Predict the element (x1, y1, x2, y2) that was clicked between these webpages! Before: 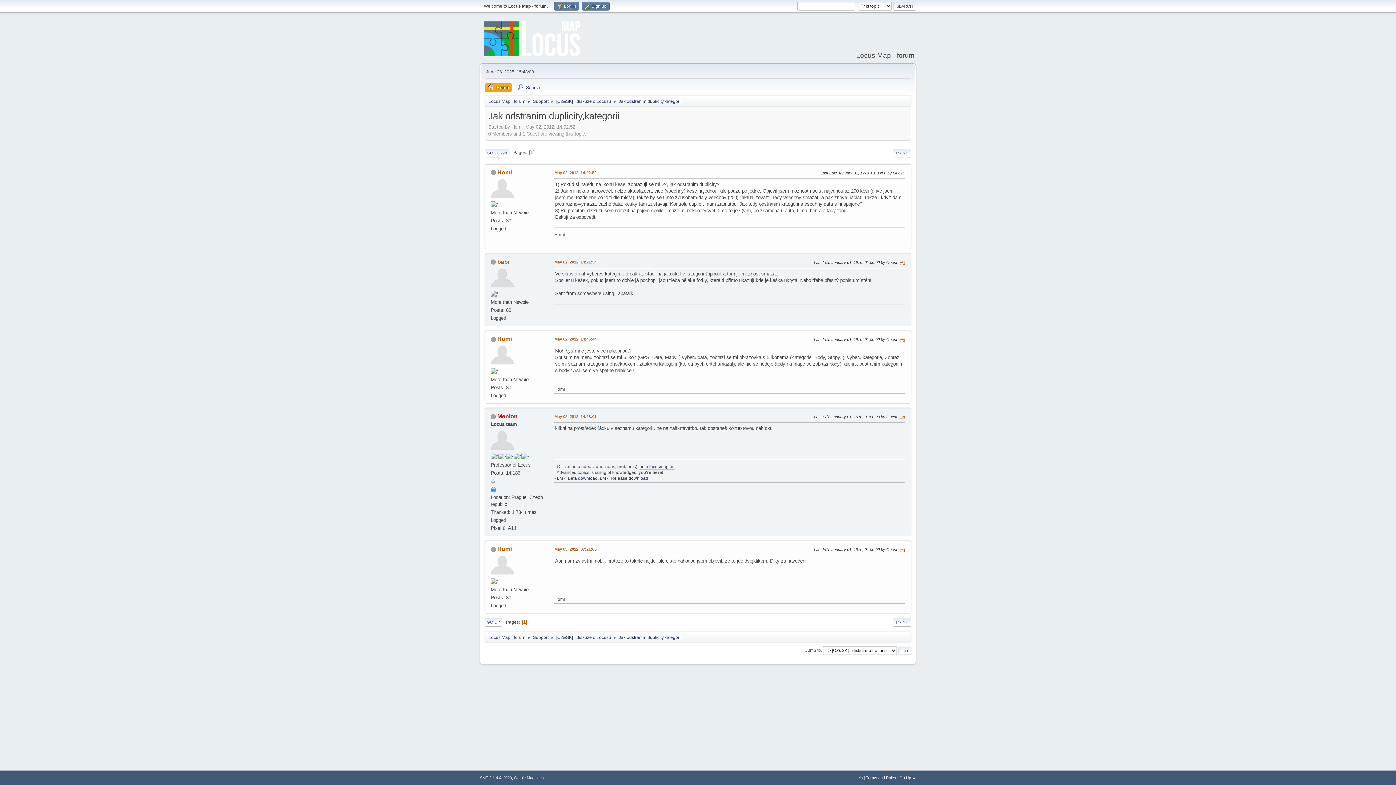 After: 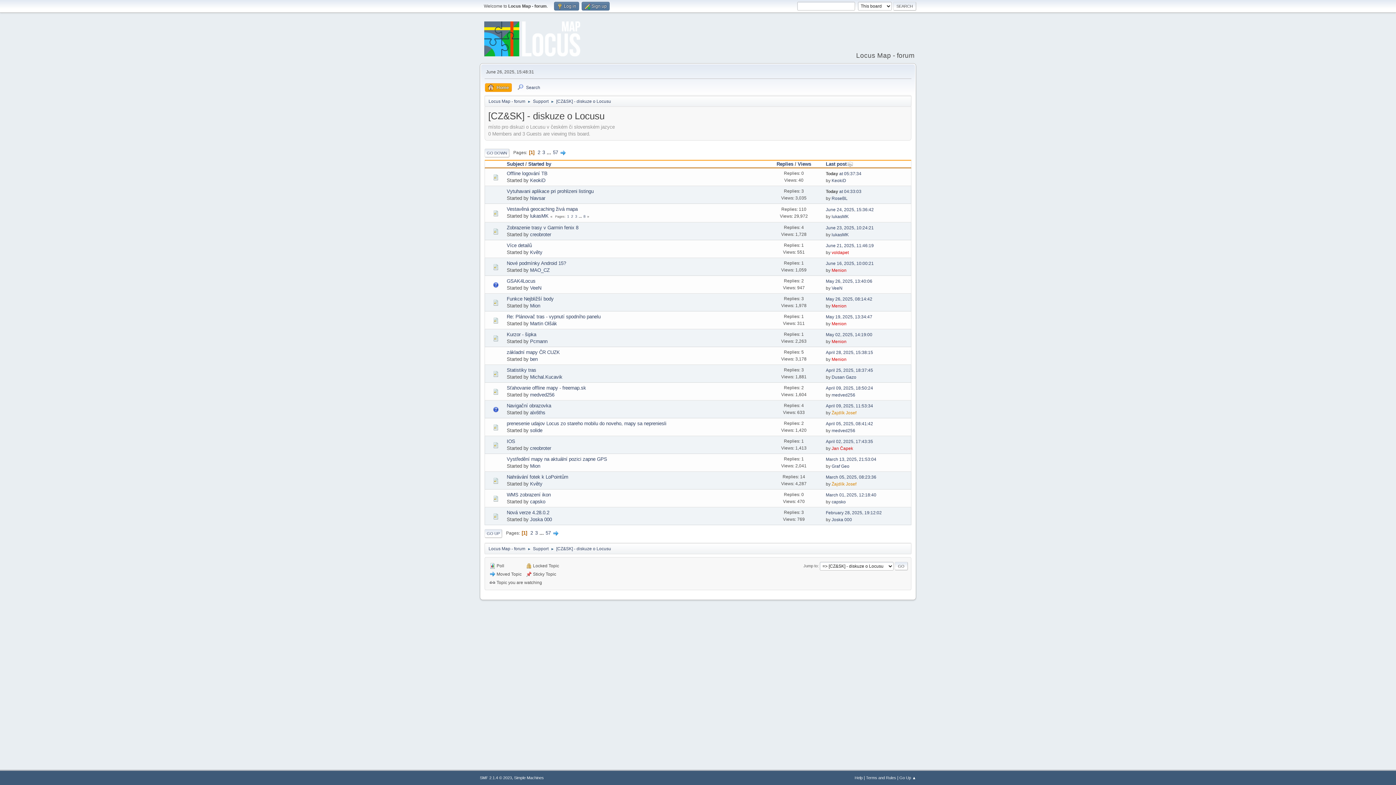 Action: bbox: (556, 631, 611, 641) label: [CZ&SK] - diskuze o Locusu